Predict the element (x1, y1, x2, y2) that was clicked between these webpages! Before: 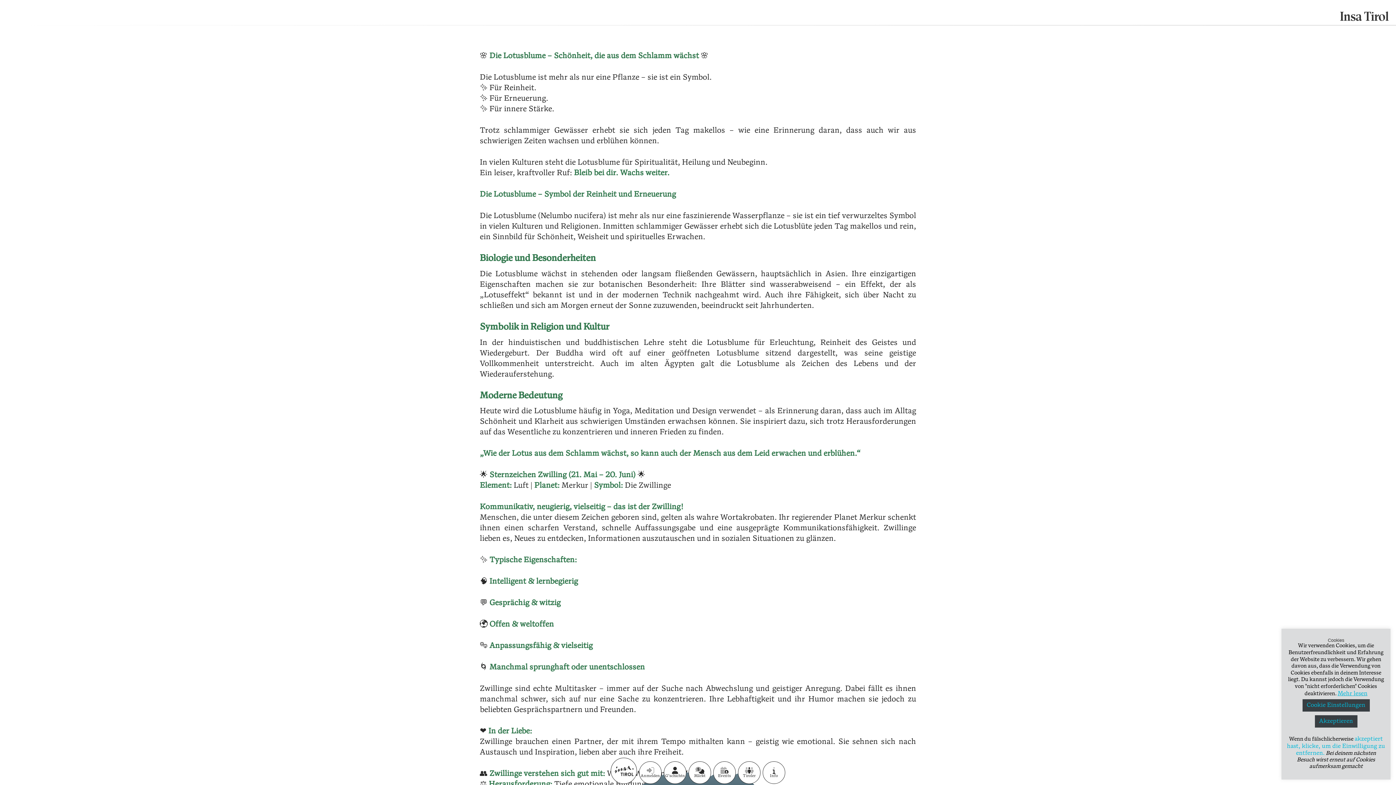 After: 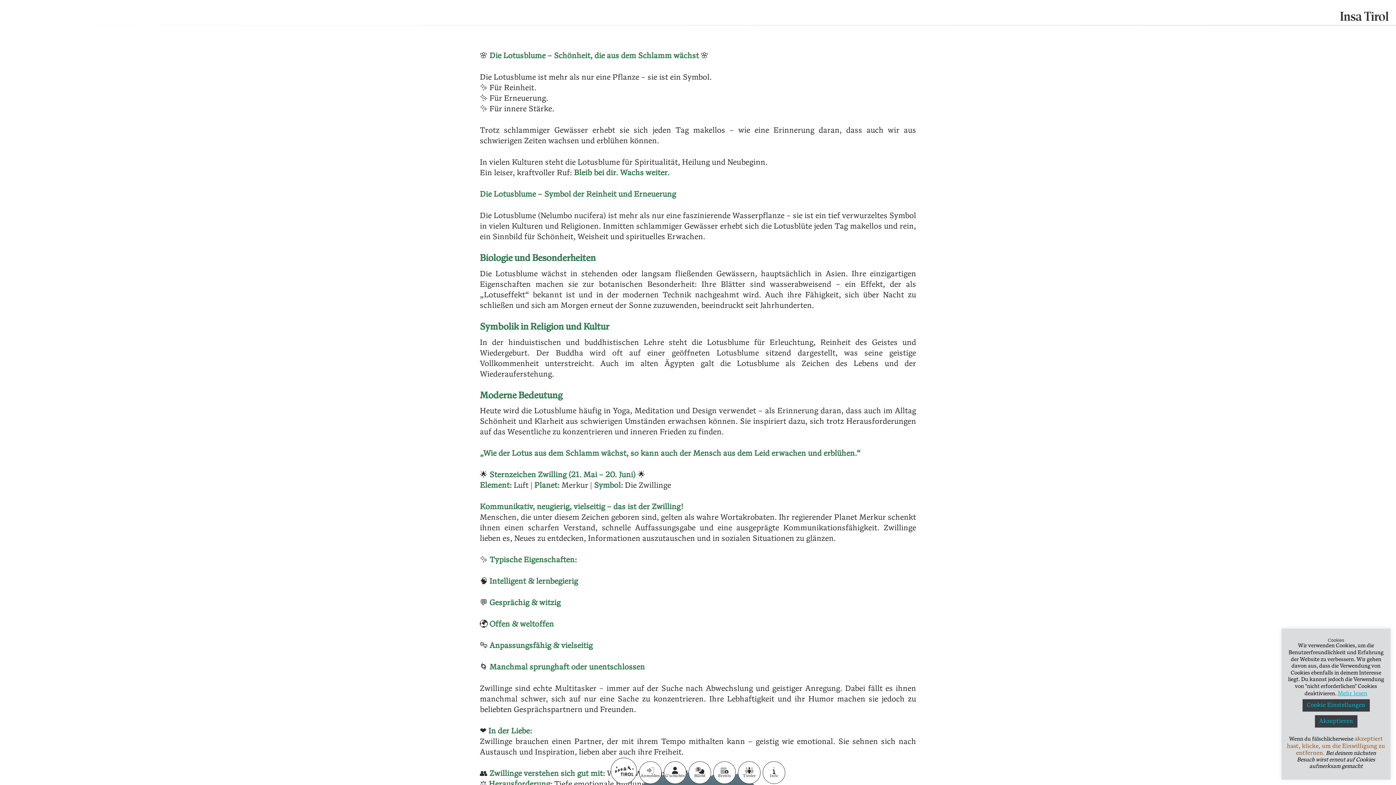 Action: bbox: (1287, 736, 1385, 756) label: akzeptiert hast, klicke, um die Einwilligung zu entfernen.